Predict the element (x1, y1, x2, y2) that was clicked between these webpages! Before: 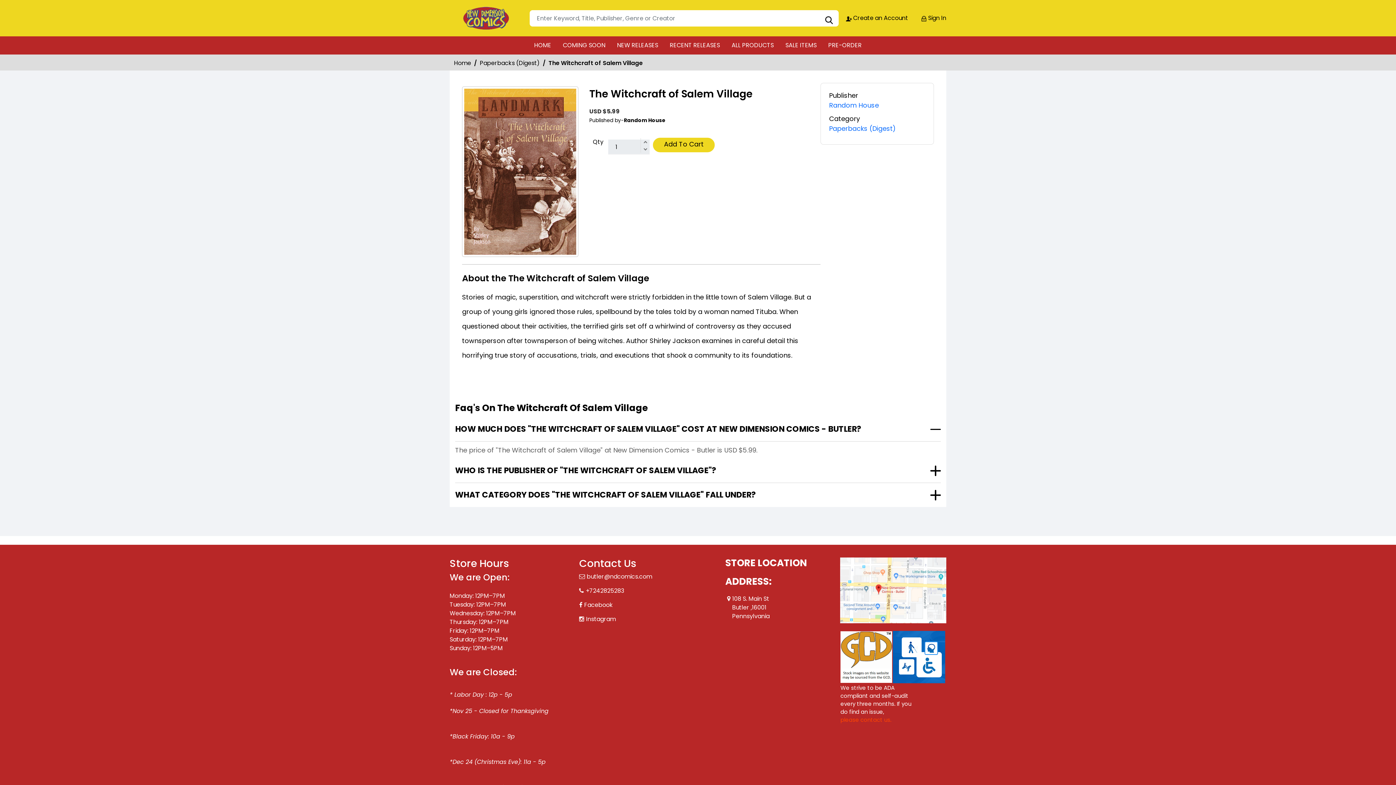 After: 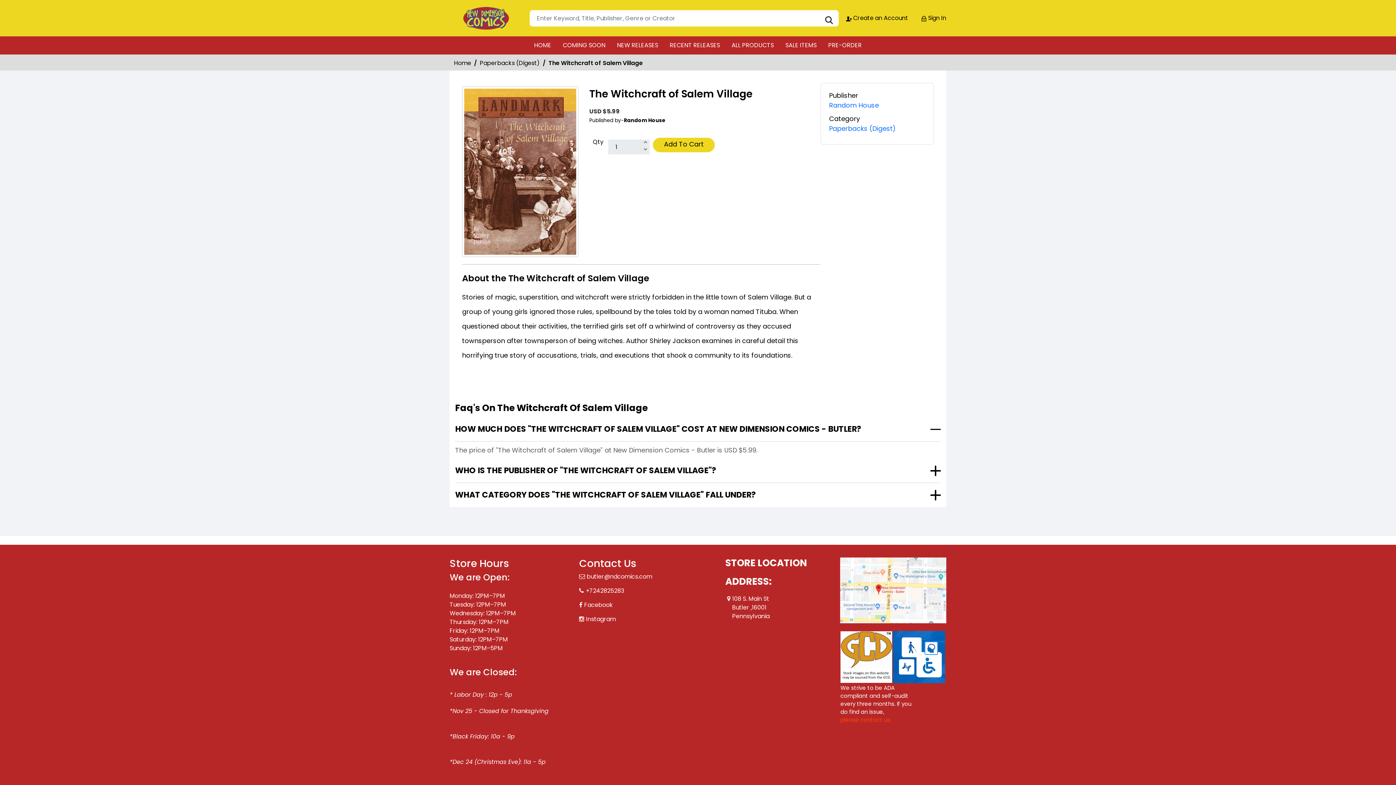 Action: bbox: (644, 138, 647, 145)